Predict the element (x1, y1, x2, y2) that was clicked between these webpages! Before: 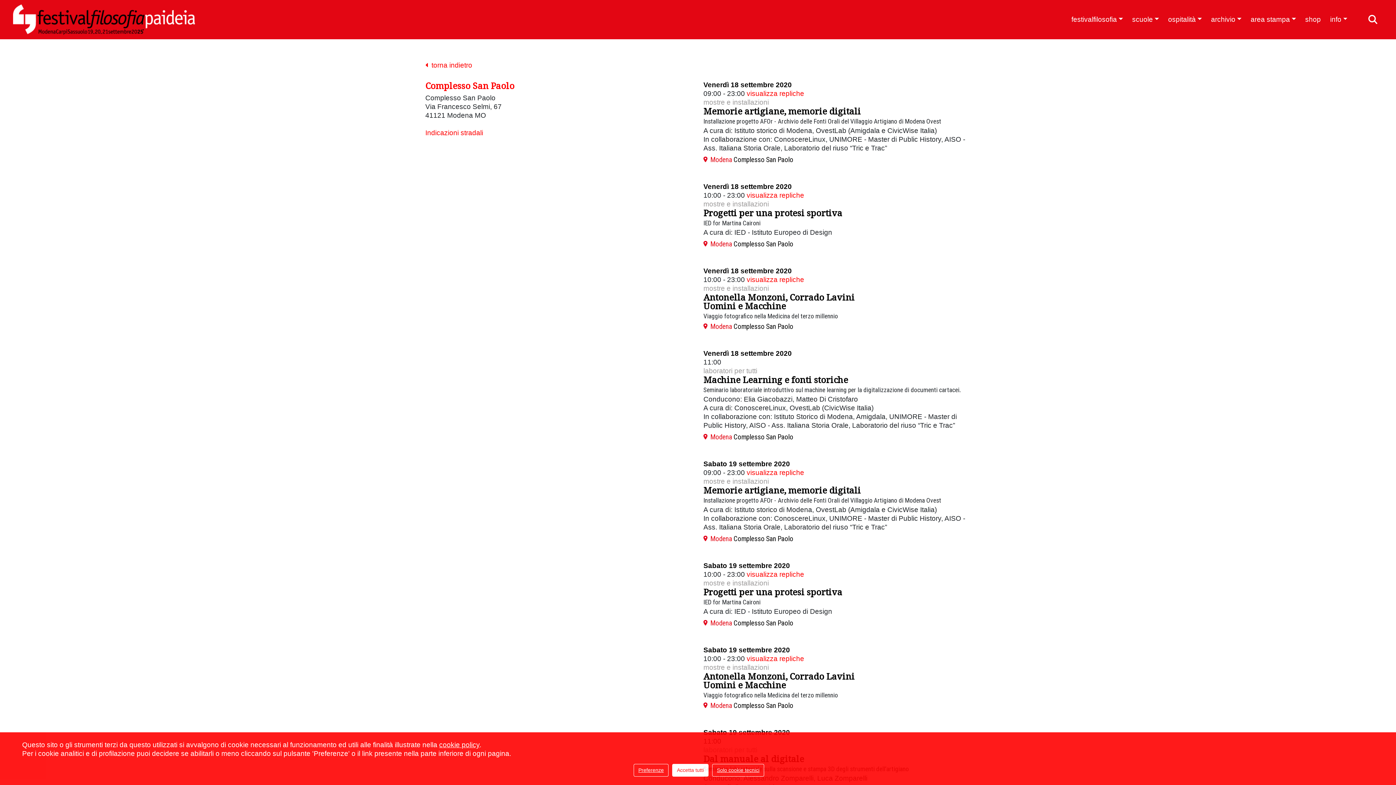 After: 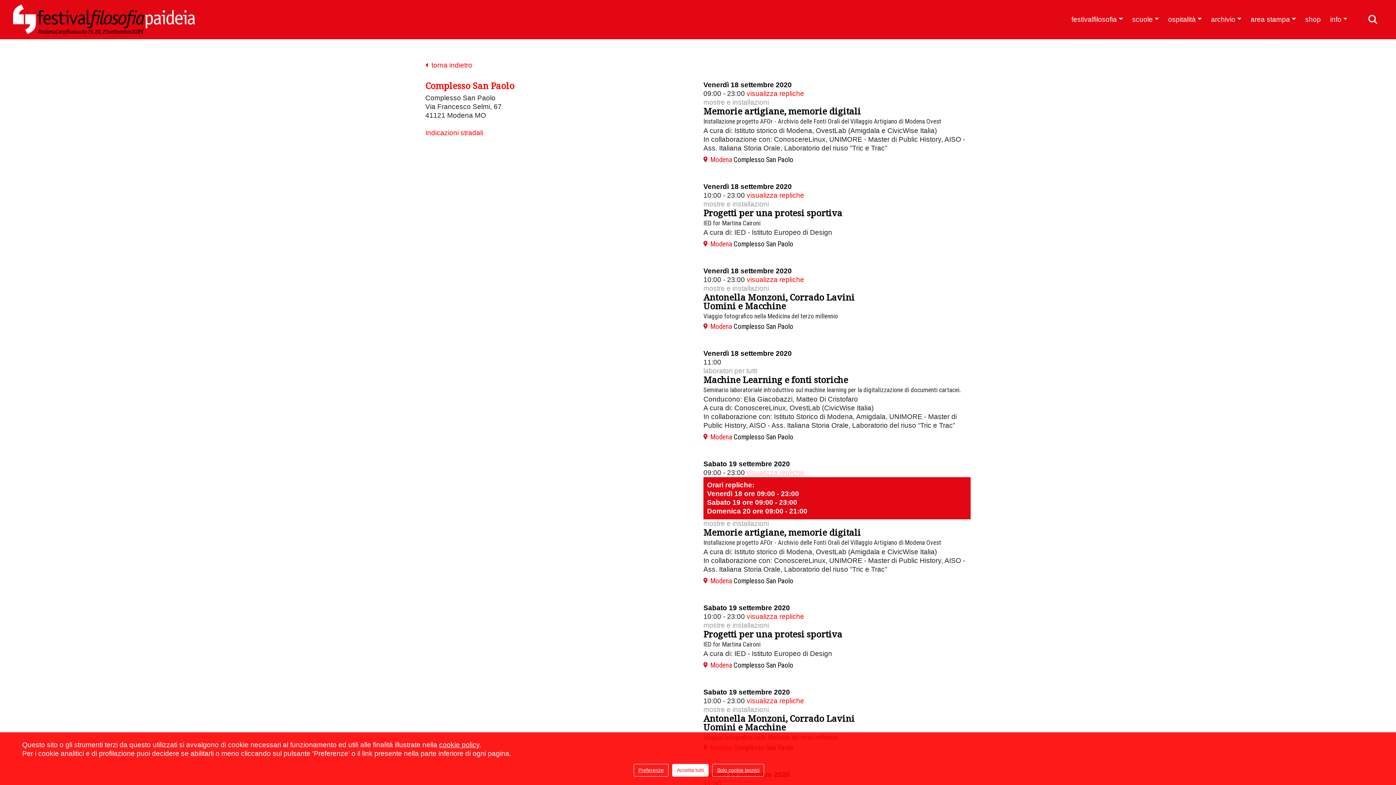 Action: label: visualizza repliche bbox: (746, 469, 804, 476)